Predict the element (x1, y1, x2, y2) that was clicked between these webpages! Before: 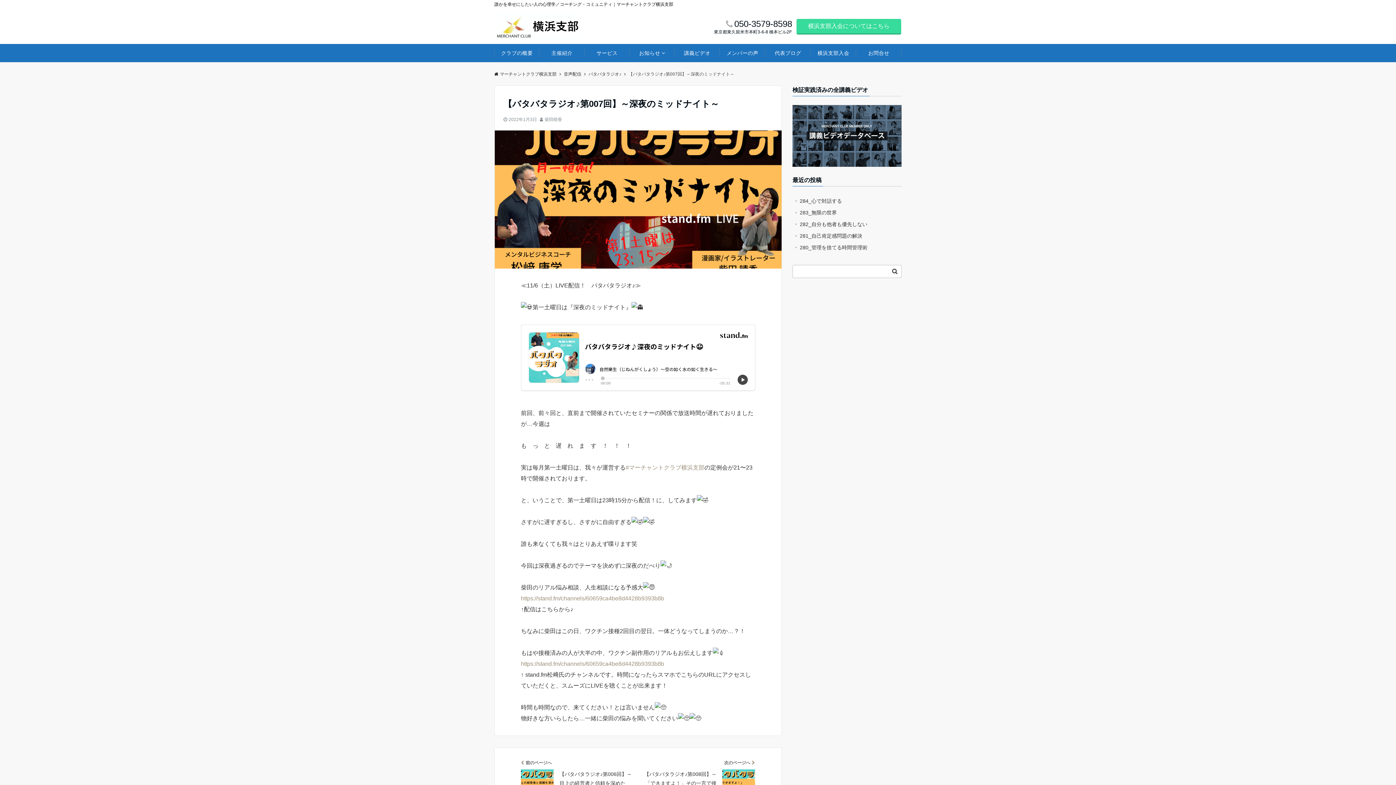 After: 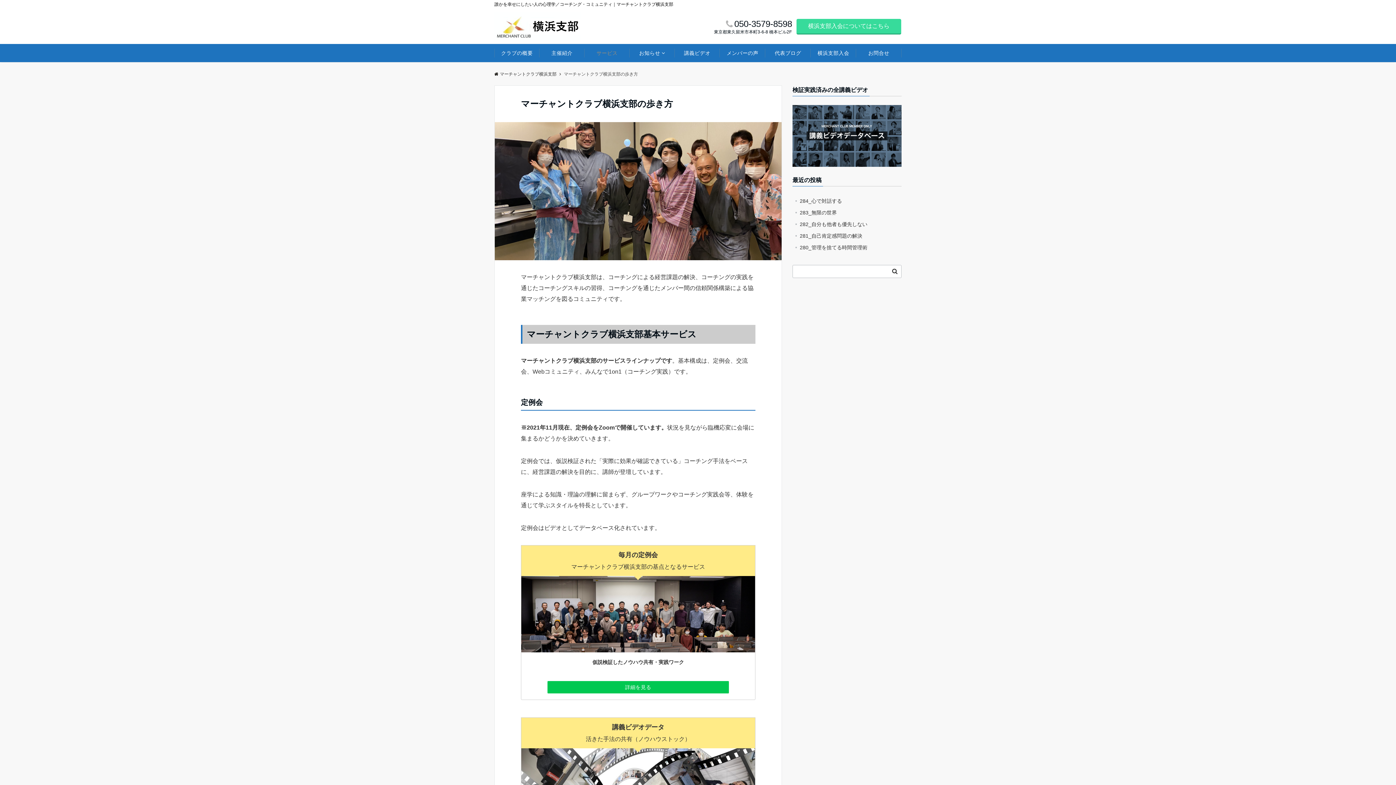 Action: bbox: (584, 44, 629, 62) label: サービス